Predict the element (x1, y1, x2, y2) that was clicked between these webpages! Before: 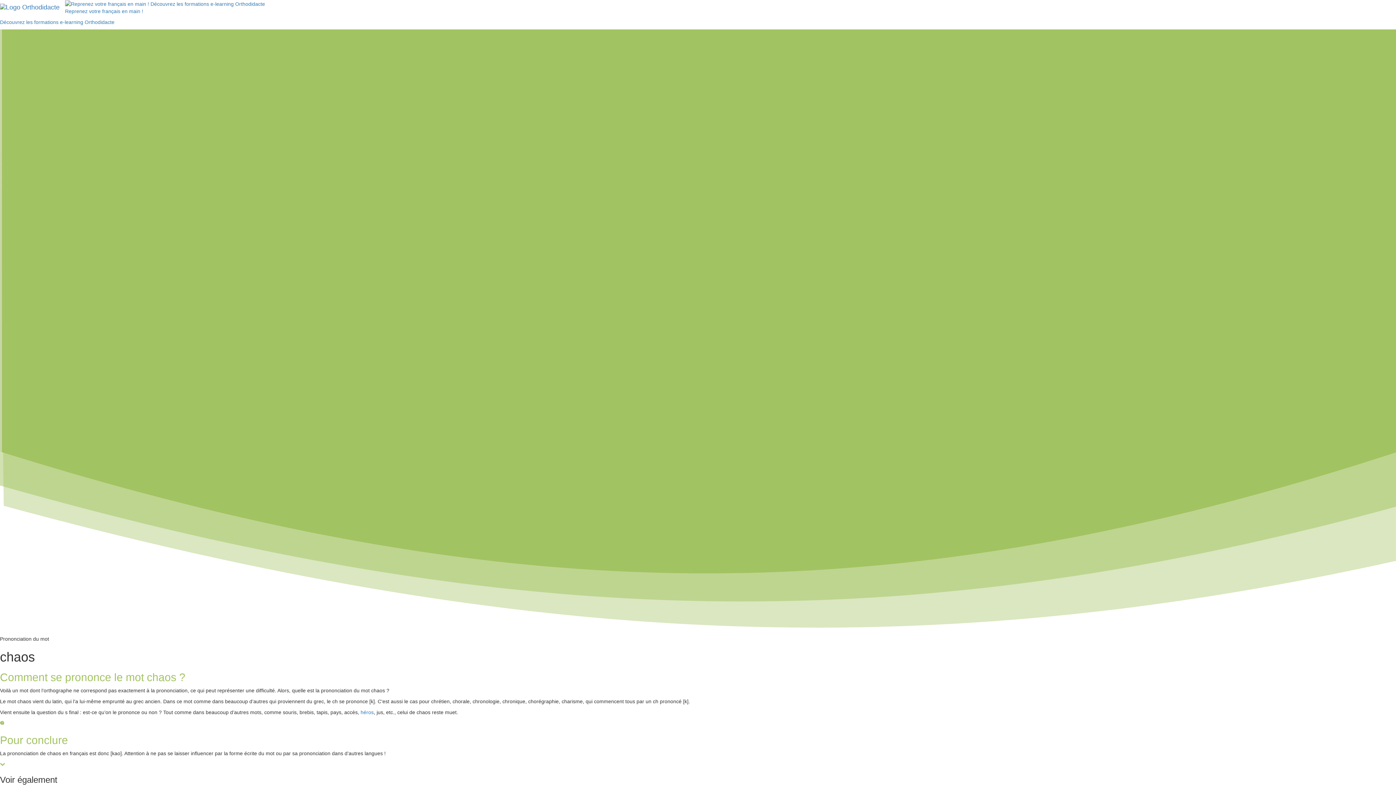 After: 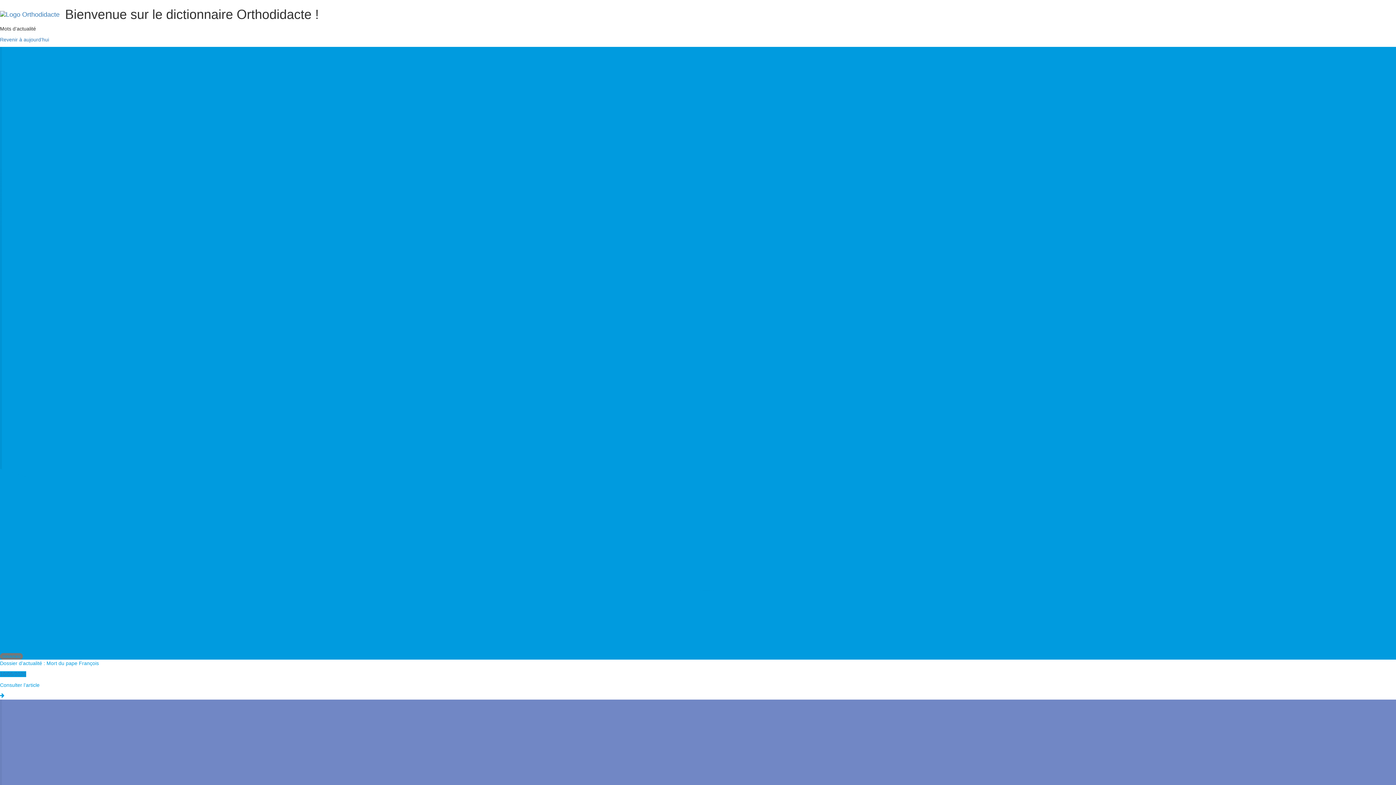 Action: bbox: (0, 0, 65, 14)